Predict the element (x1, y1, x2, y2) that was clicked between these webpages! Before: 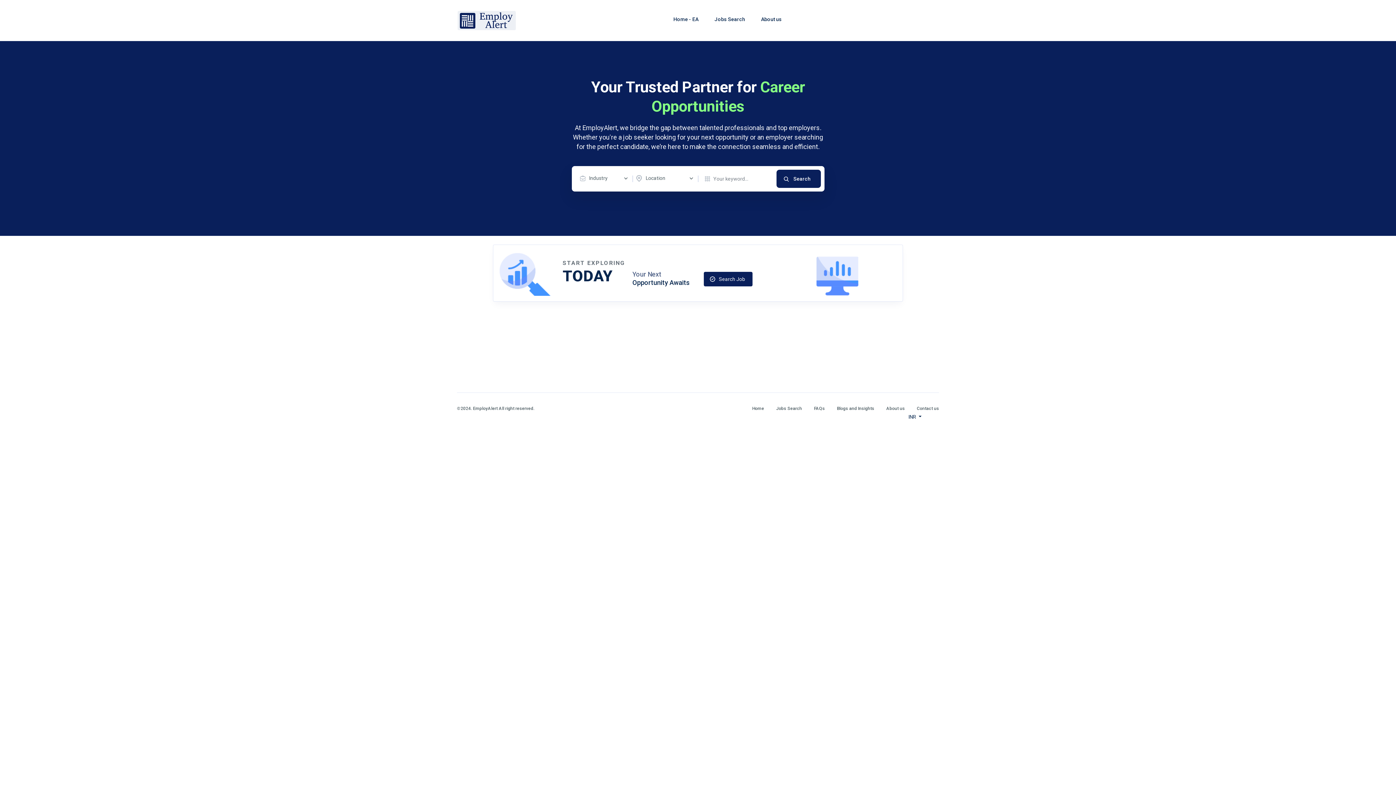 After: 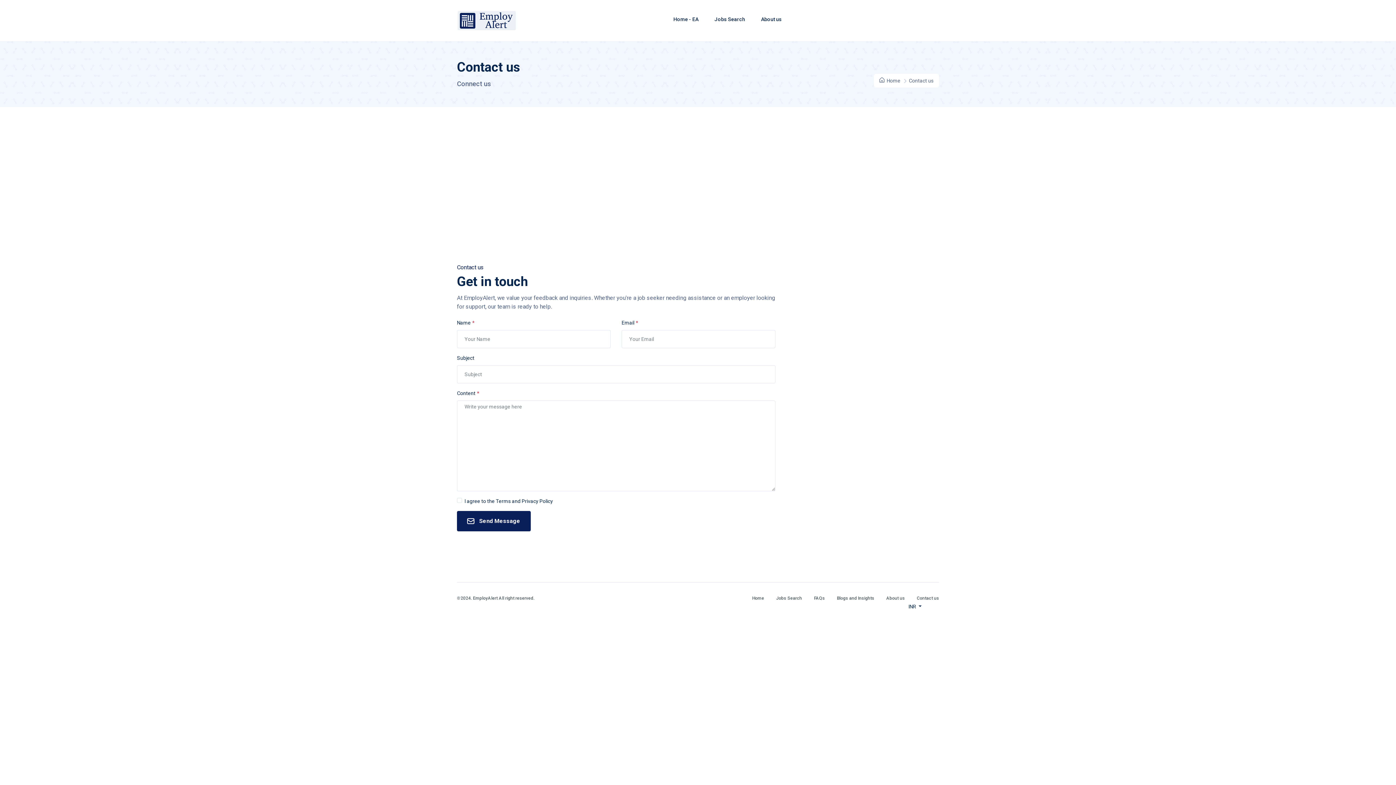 Action: label: Contact us bbox: (917, 406, 939, 411)